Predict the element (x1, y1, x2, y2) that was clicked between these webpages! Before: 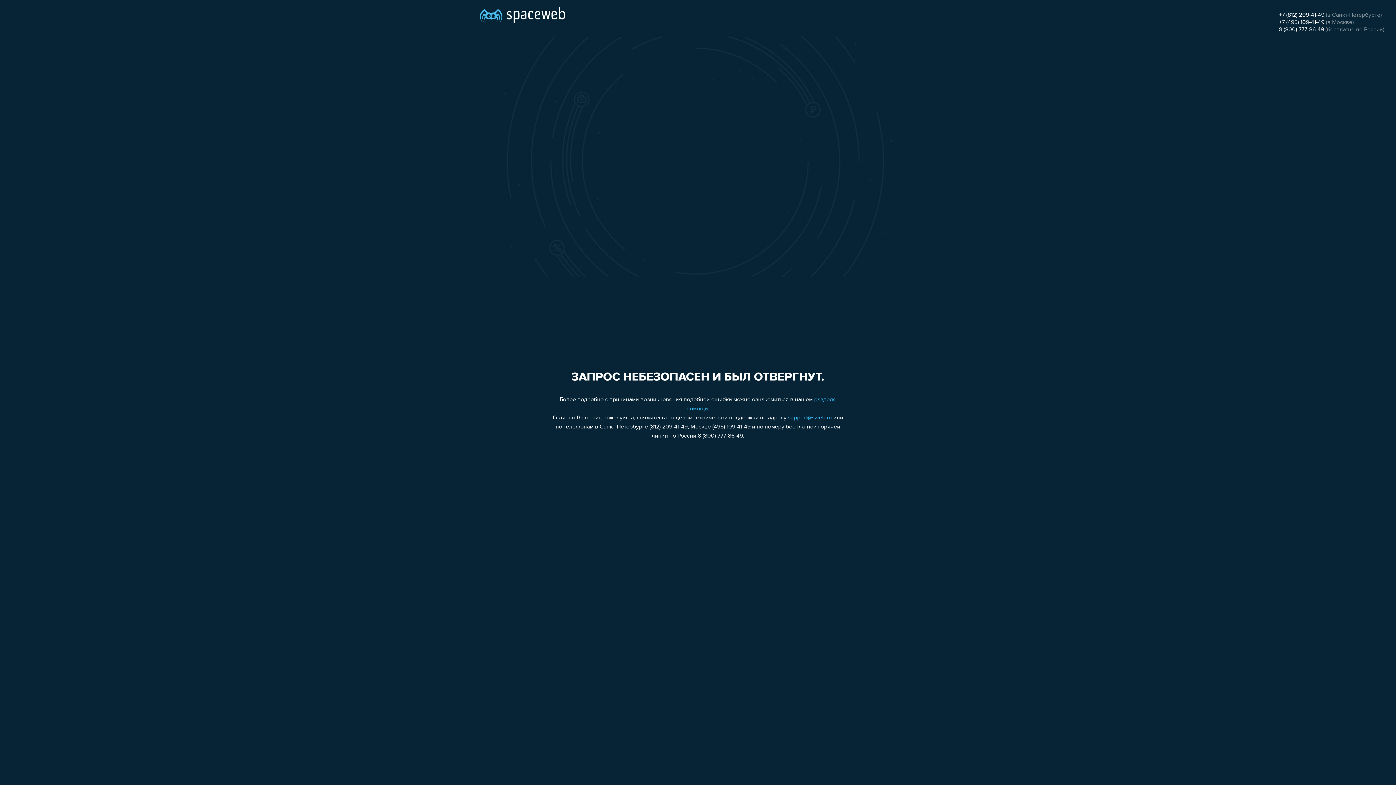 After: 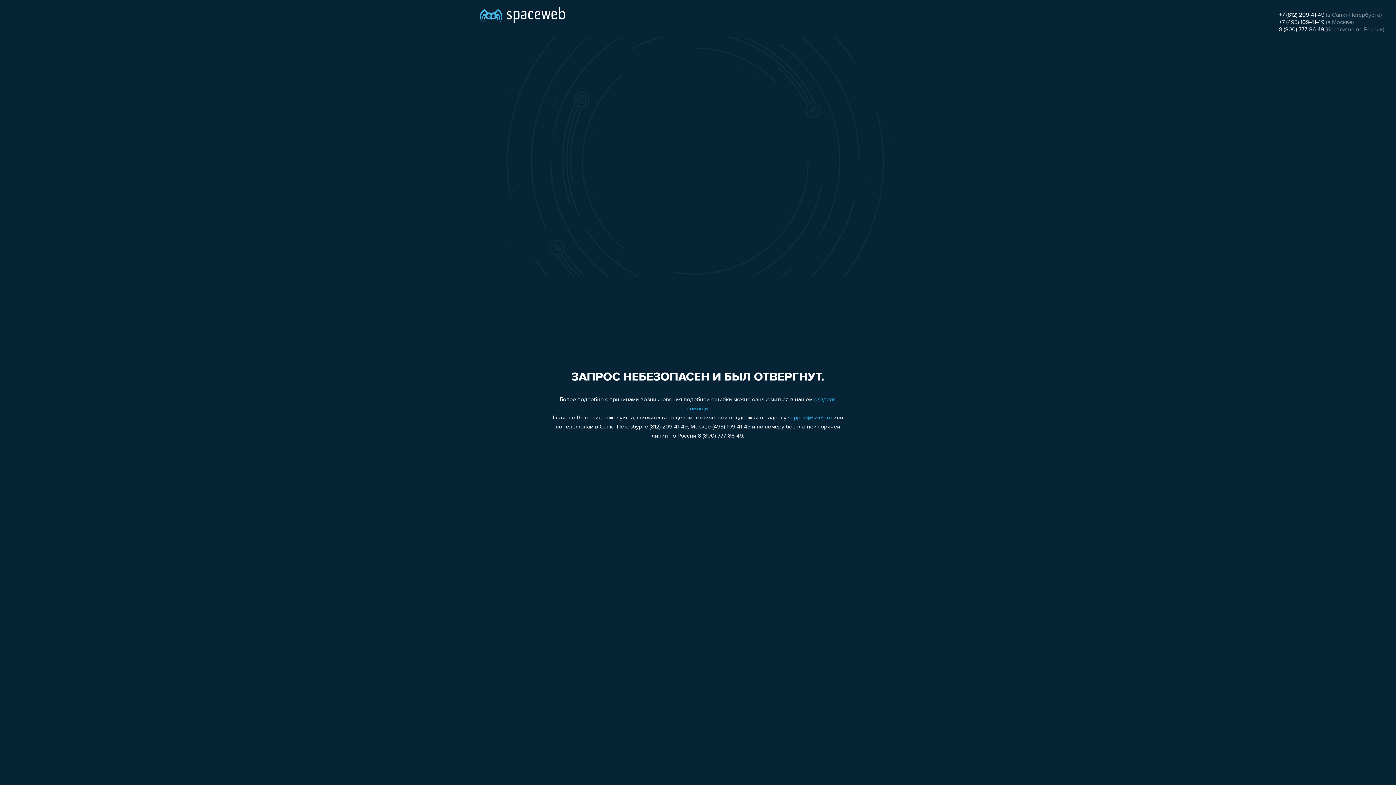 Action: bbox: (1279, 19, 1324, 25) label: +7 (495) 109-41-49